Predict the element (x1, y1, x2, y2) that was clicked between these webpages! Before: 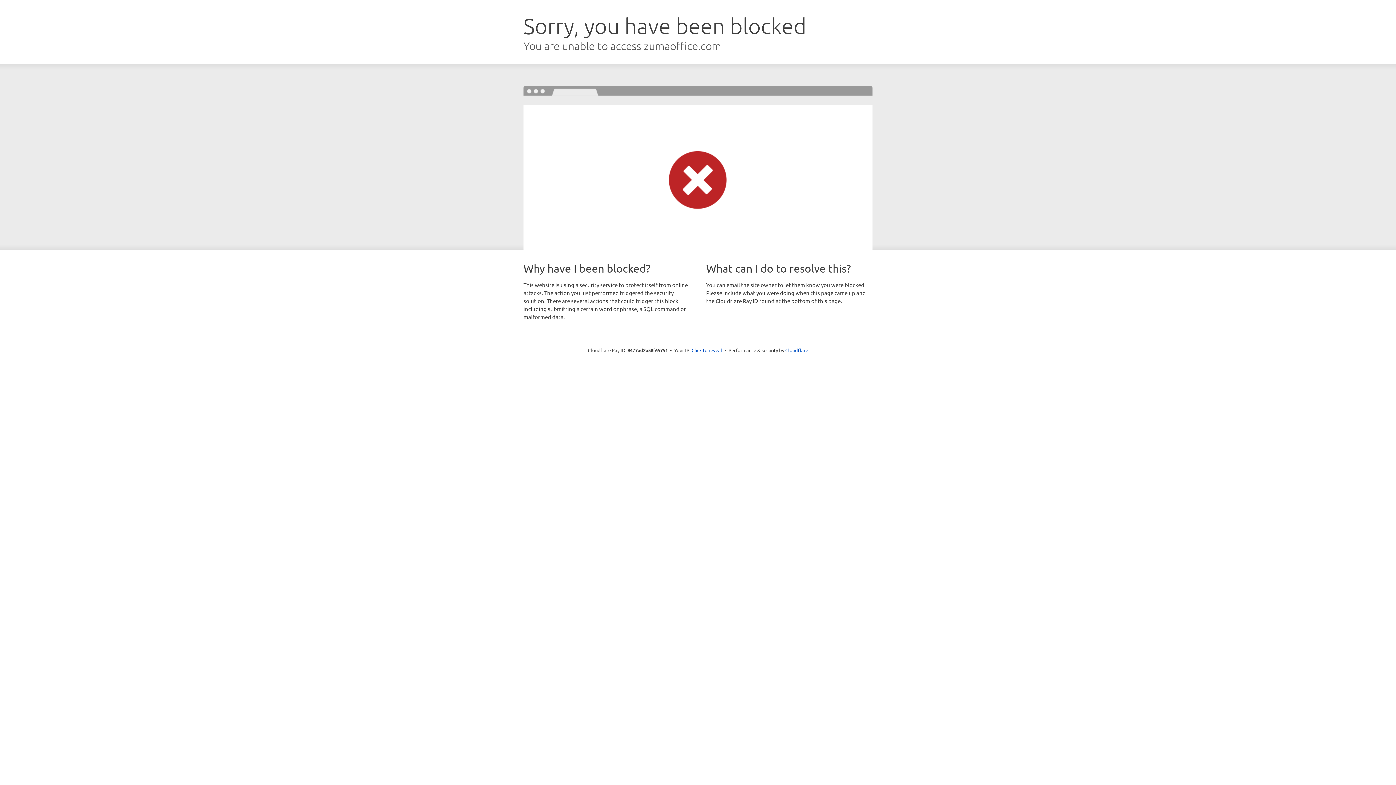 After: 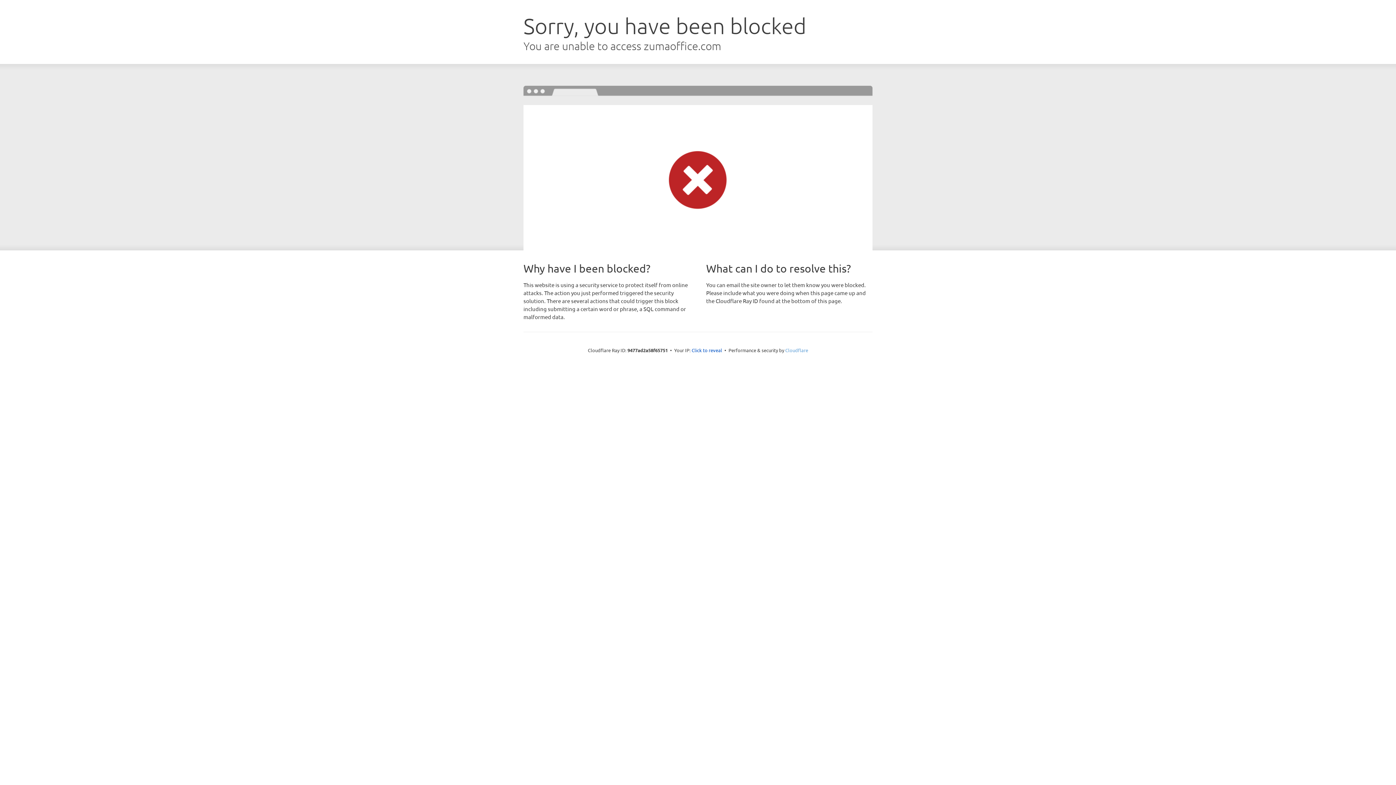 Action: bbox: (785, 347, 808, 353) label: Cloudflare